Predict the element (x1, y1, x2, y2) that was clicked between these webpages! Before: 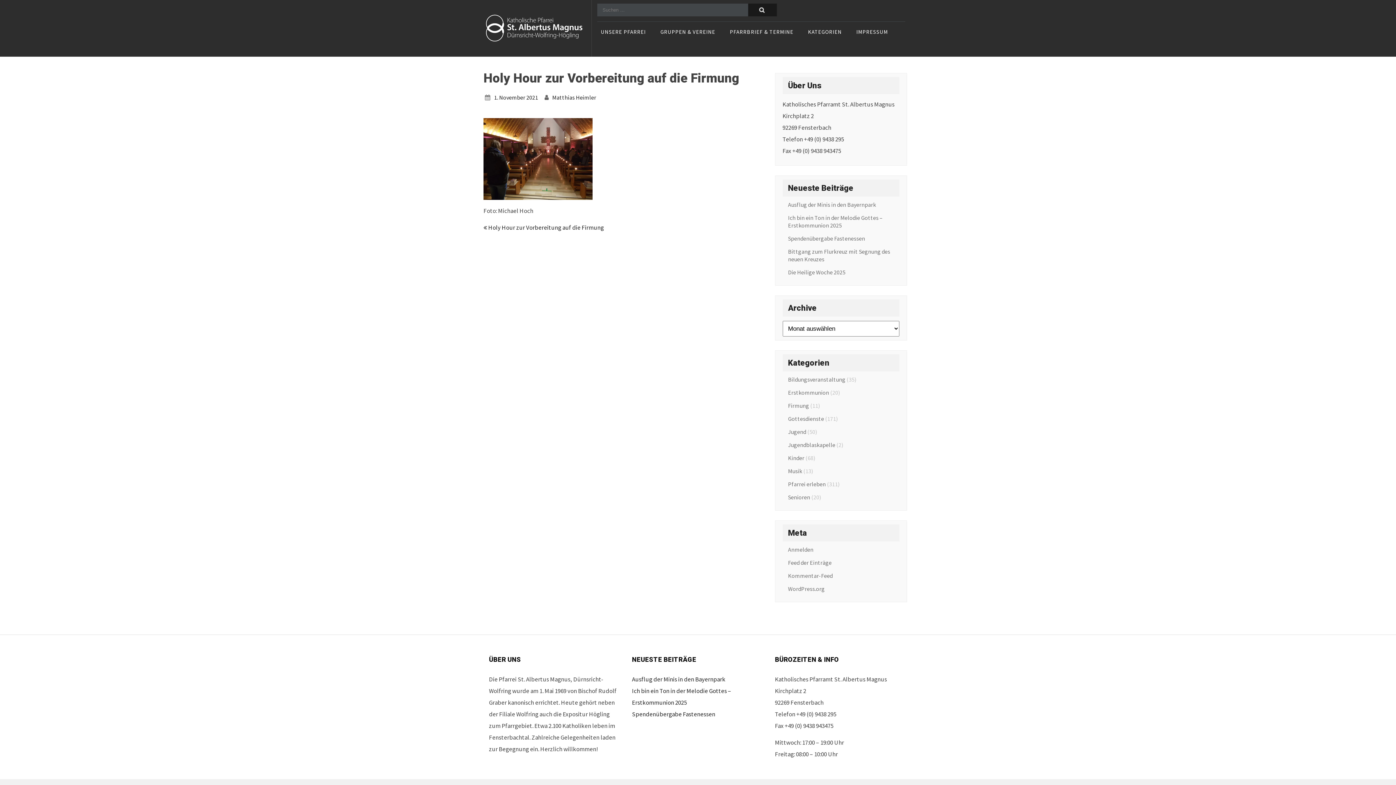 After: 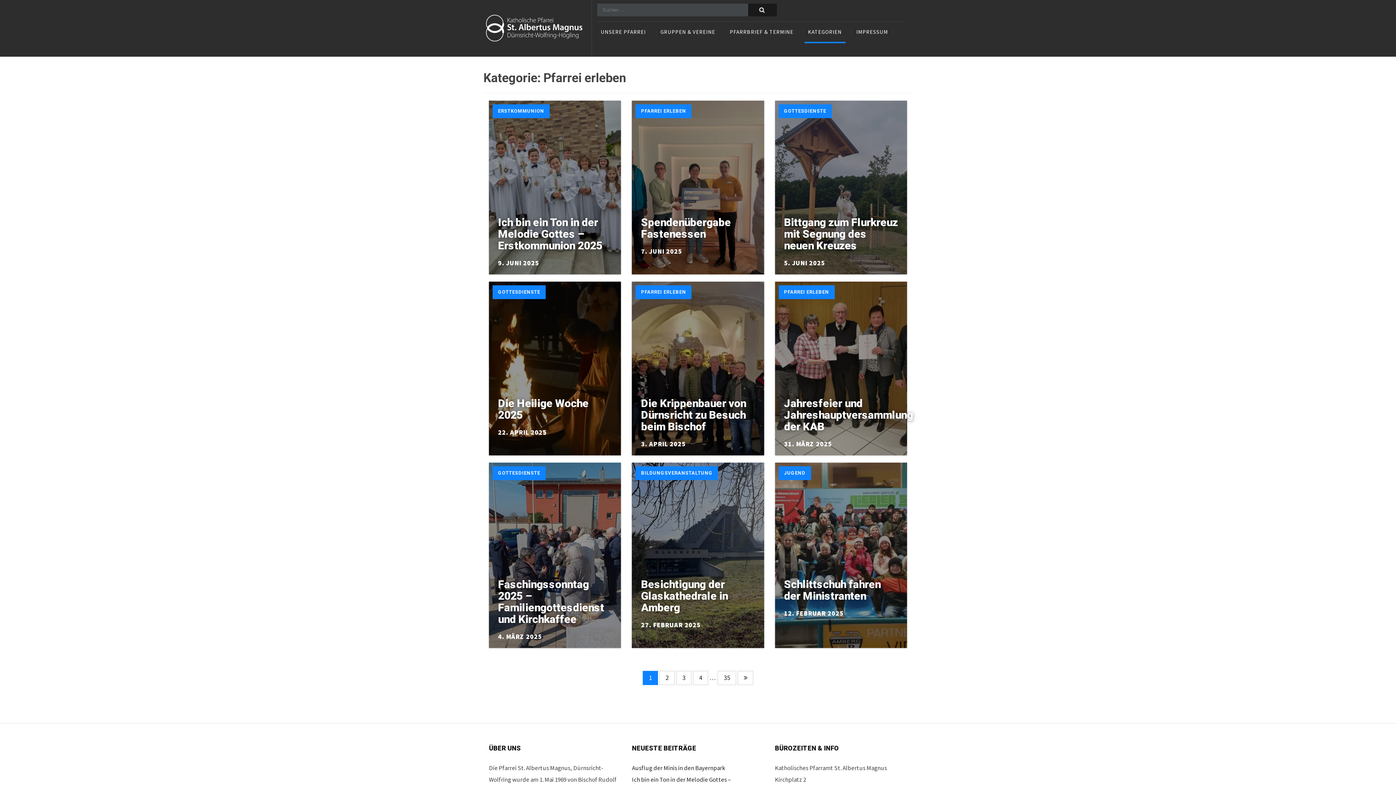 Action: bbox: (788, 477, 826, 487) label: Pfarrei erleben